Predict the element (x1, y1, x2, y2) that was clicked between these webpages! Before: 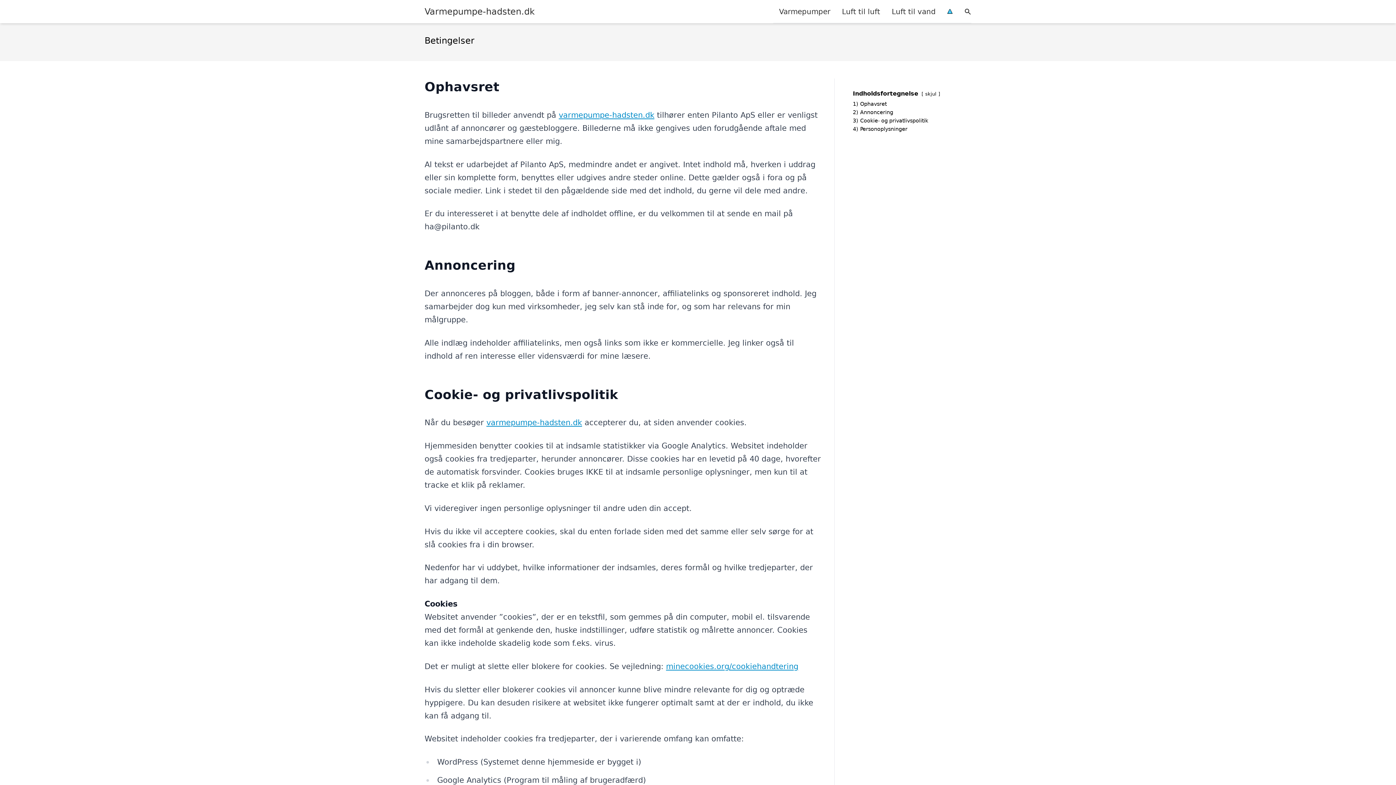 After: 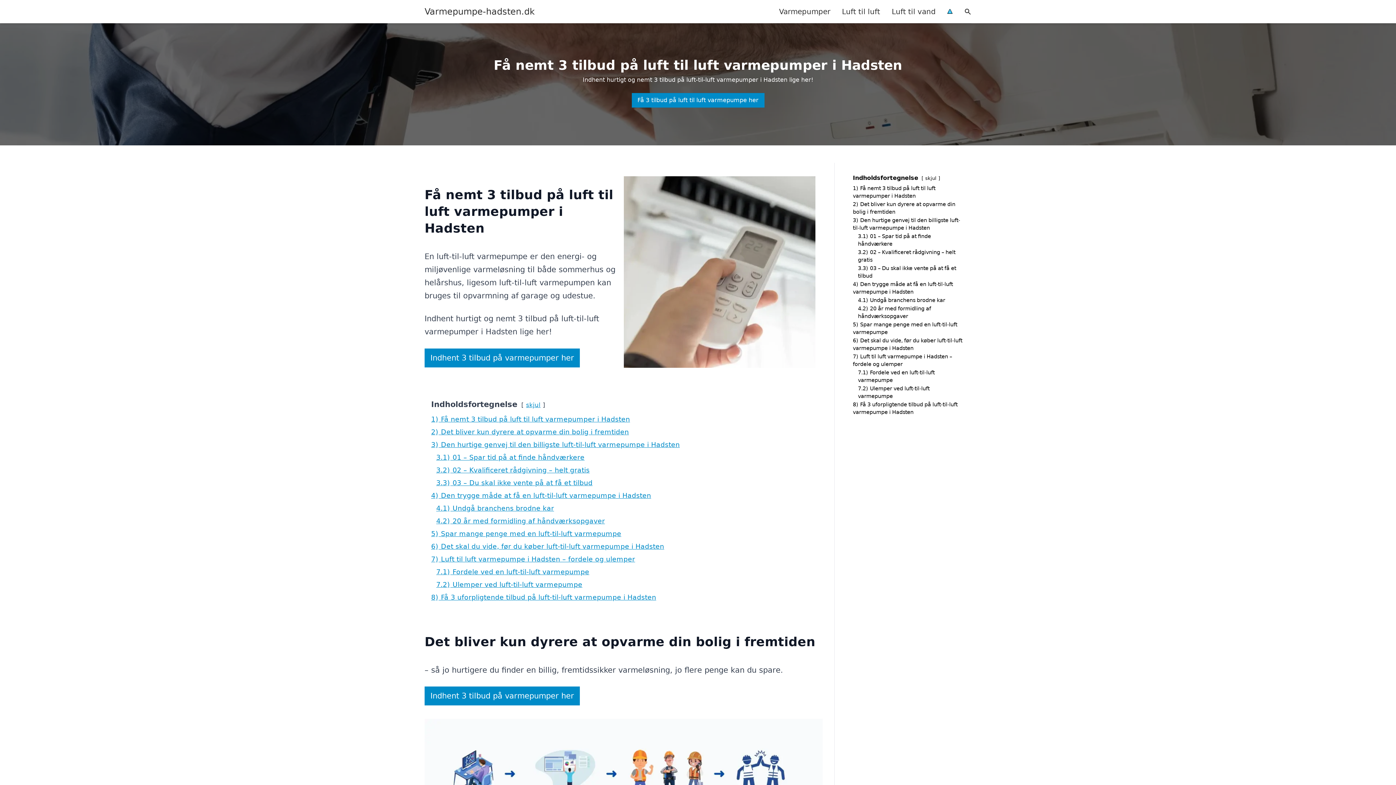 Action: label: Luft til luft bbox: (836, 0, 886, 22)